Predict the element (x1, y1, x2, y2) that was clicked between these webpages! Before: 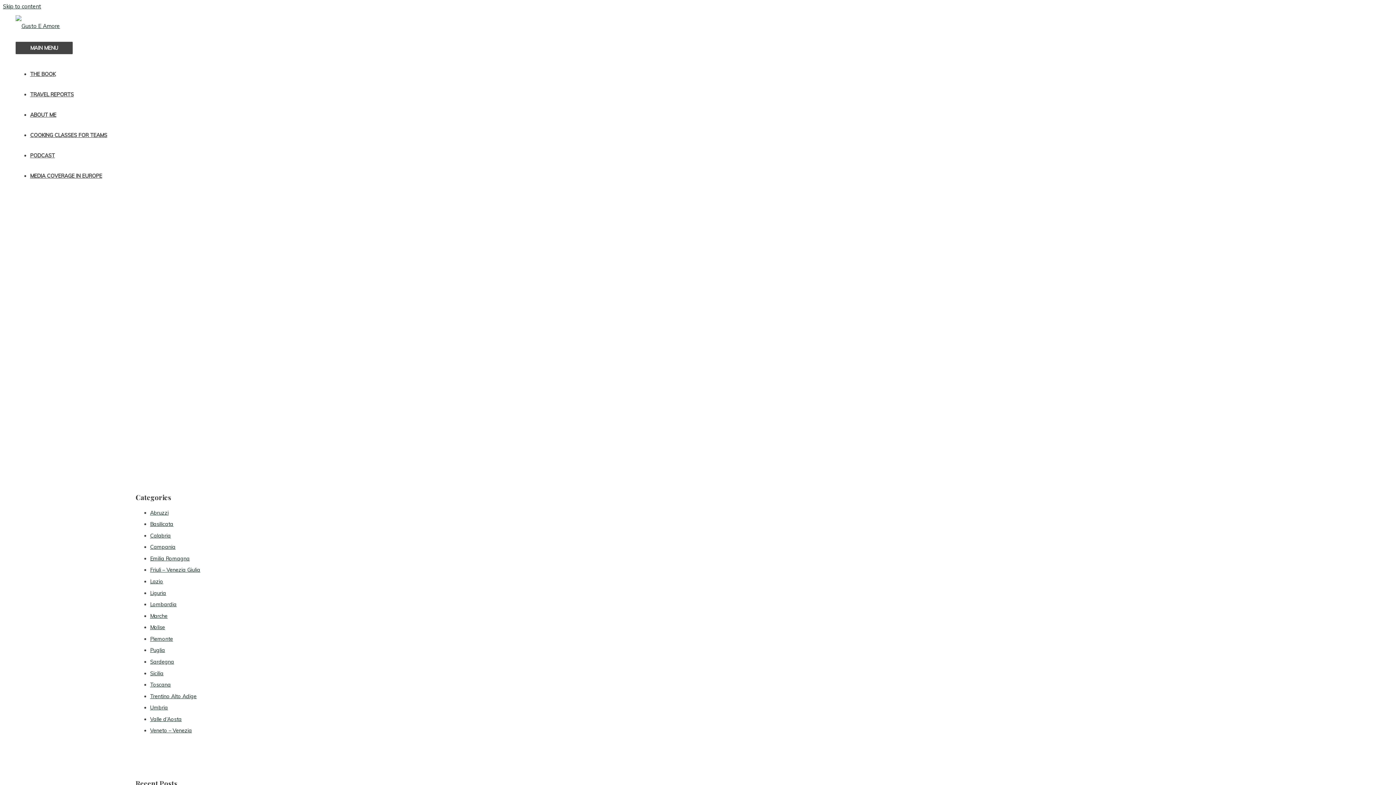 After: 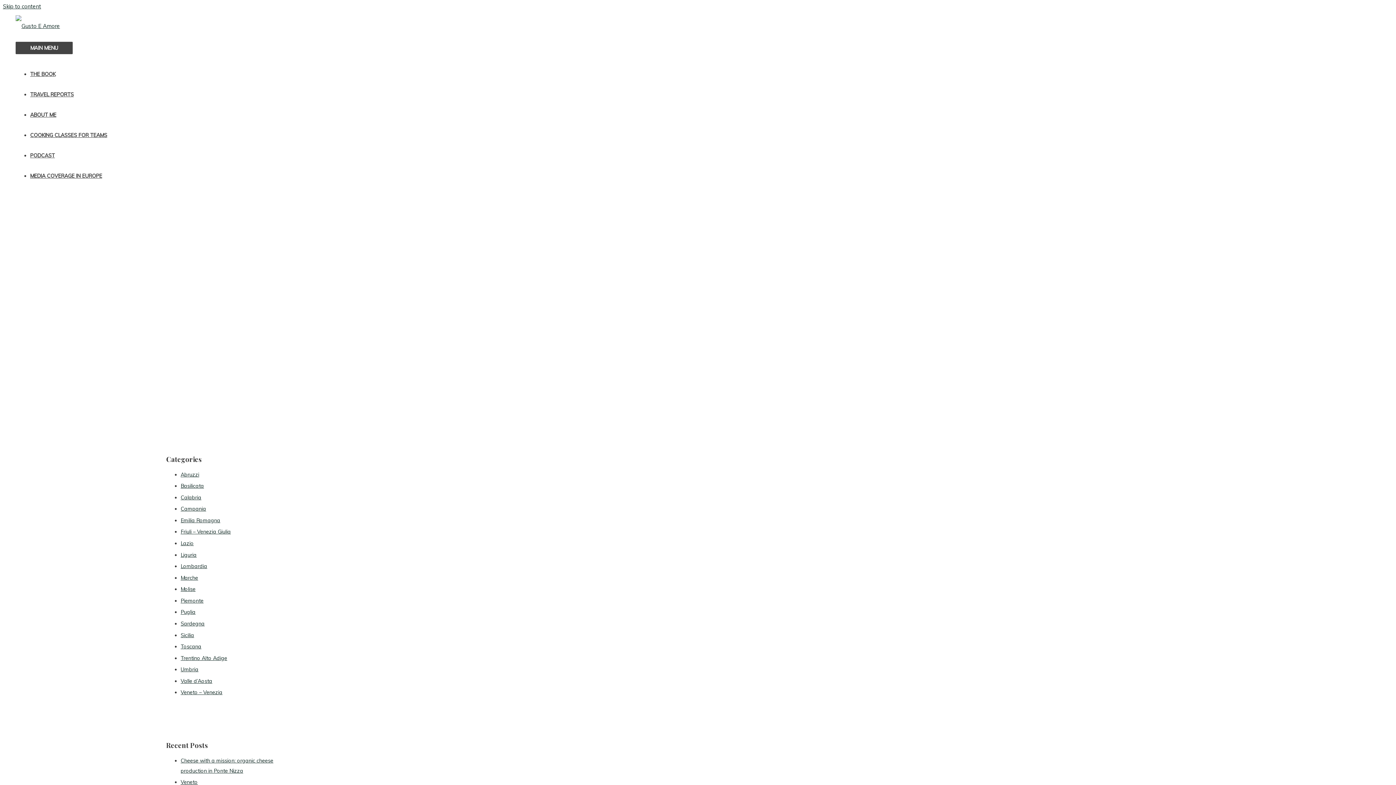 Action: label: Friuli – Venezia Giulia bbox: (150, 567, 200, 573)